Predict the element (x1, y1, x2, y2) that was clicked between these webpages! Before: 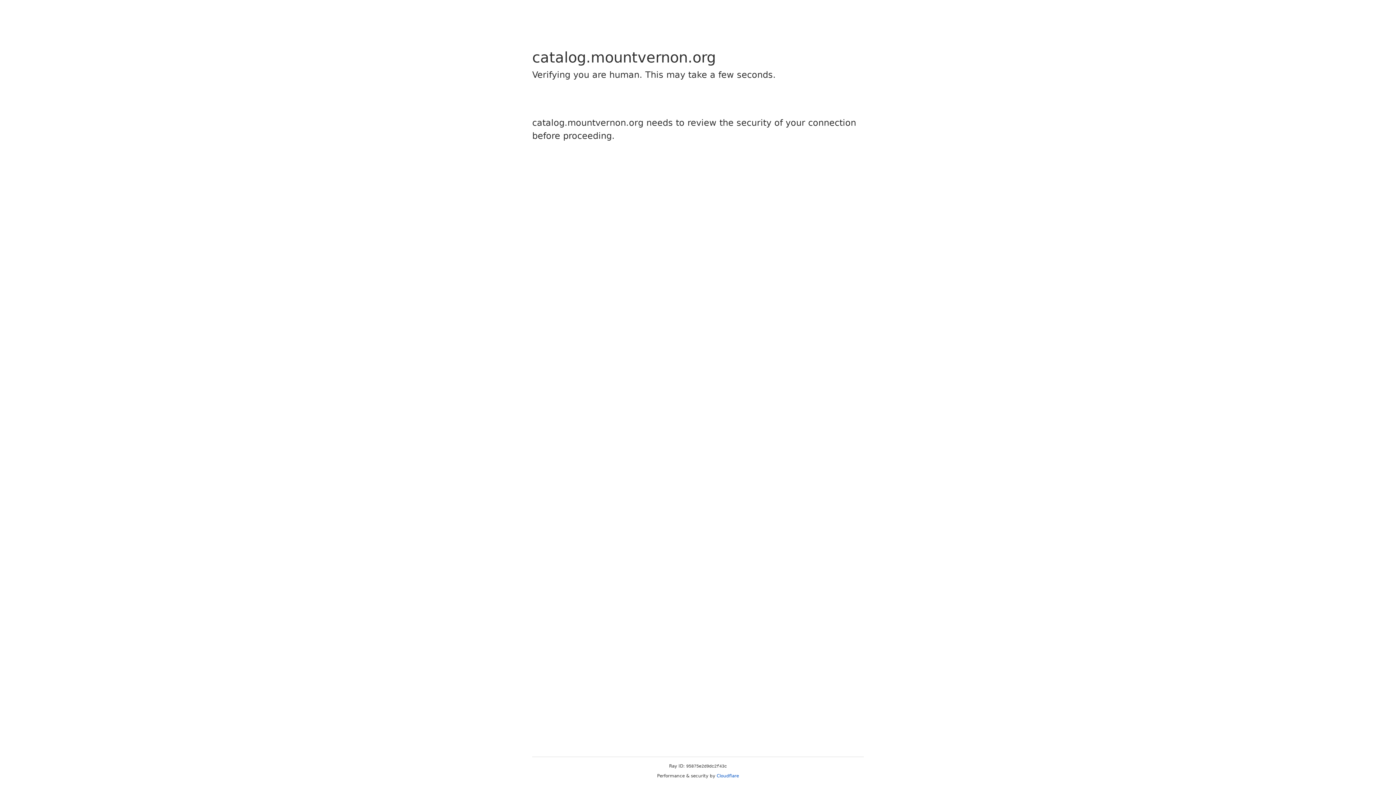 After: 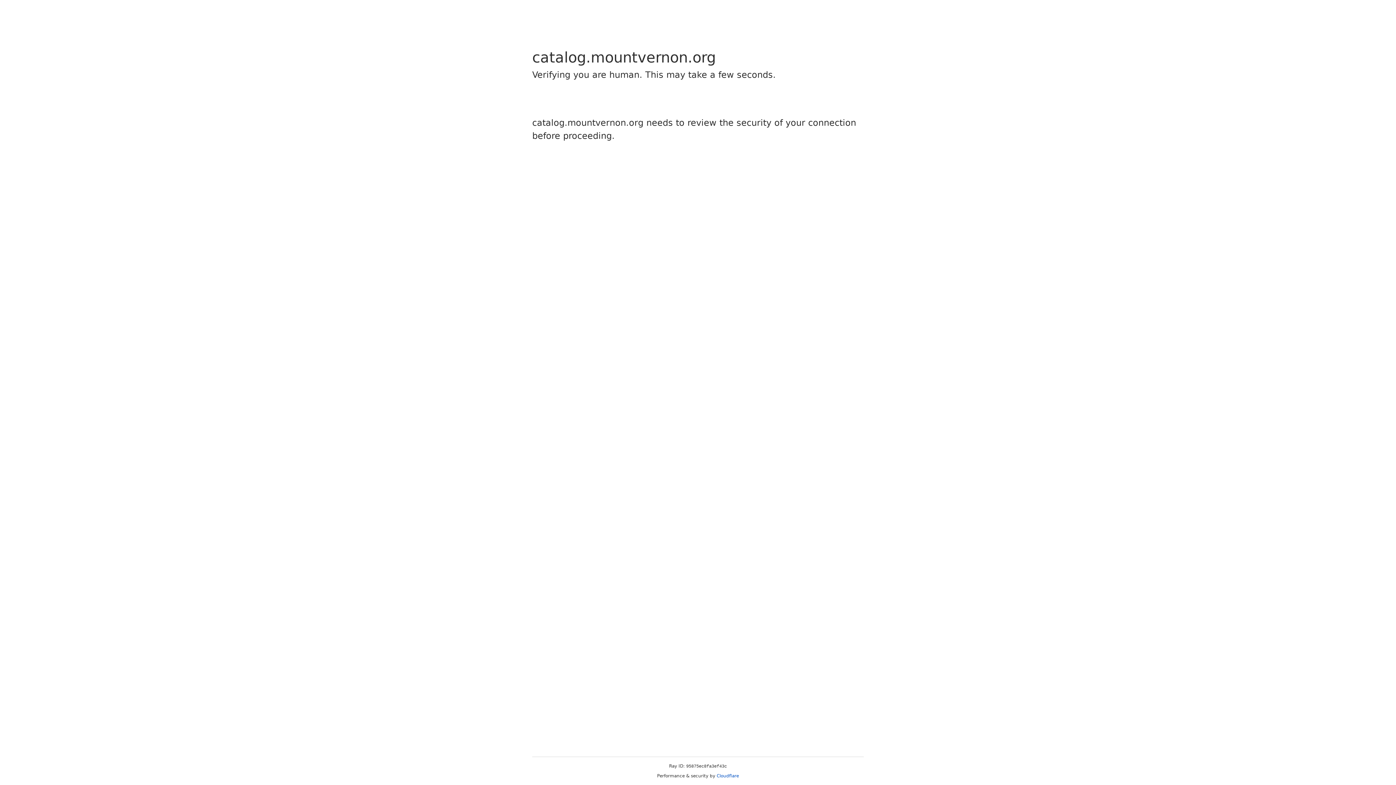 Action: label: Cloudflare bbox: (716, 773, 739, 778)